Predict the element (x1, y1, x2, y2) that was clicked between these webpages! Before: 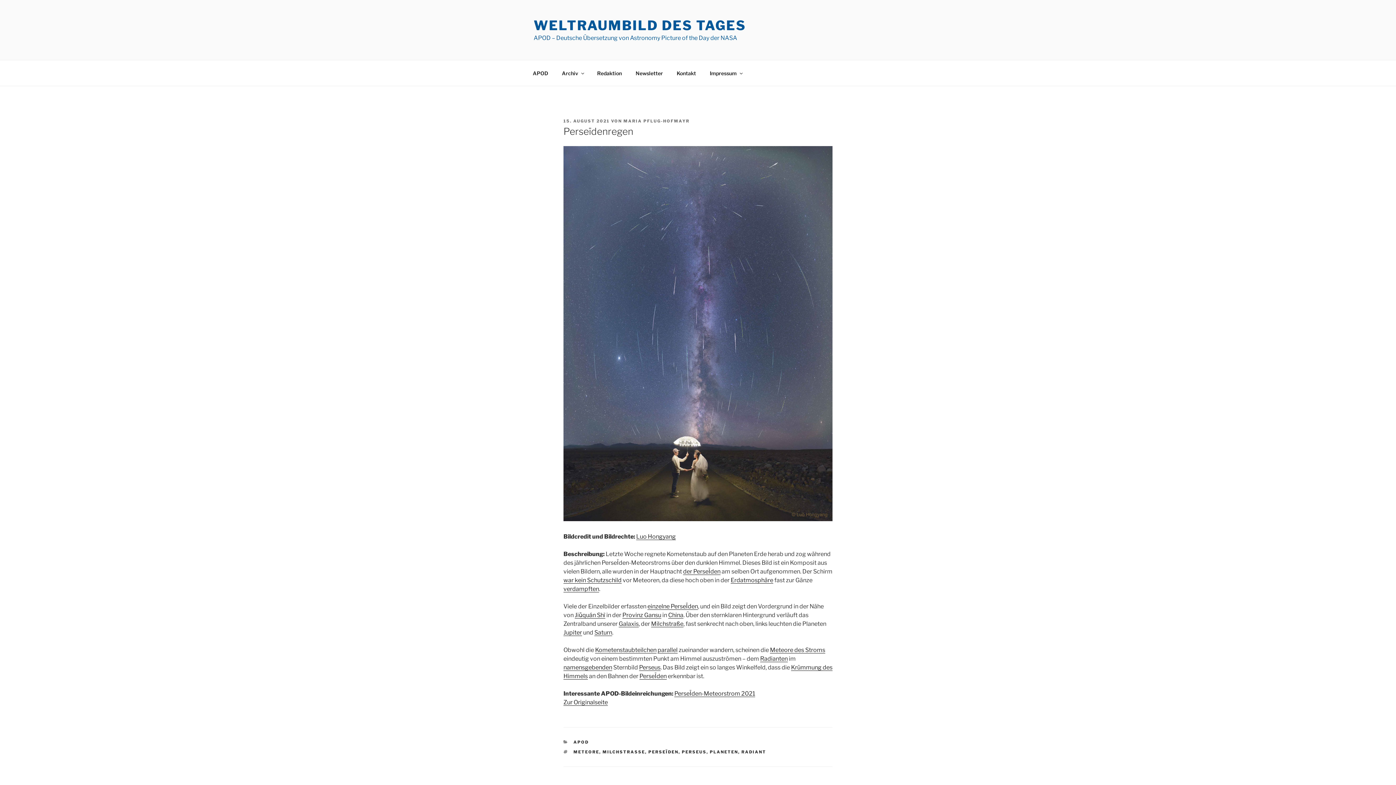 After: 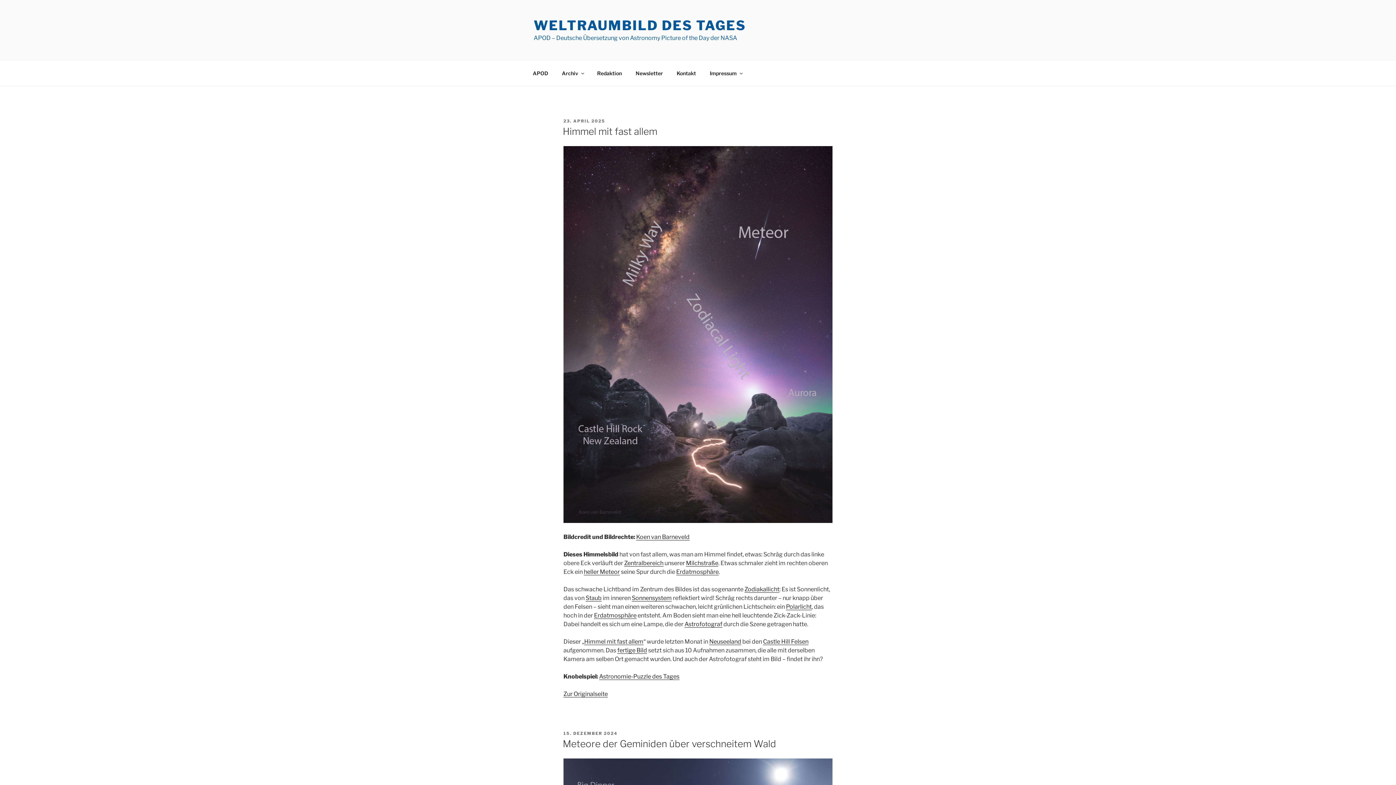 Action: bbox: (573, 749, 599, 754) label: METEORE